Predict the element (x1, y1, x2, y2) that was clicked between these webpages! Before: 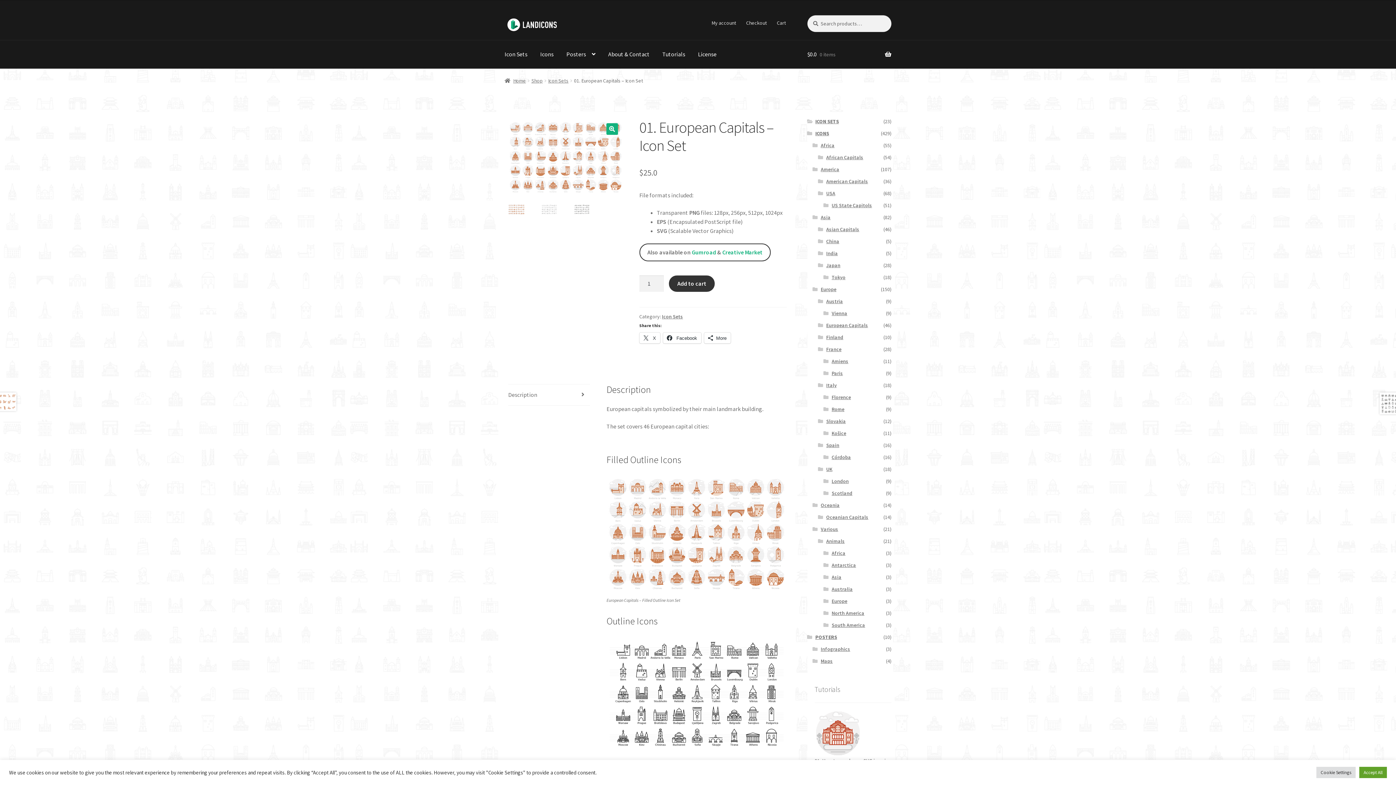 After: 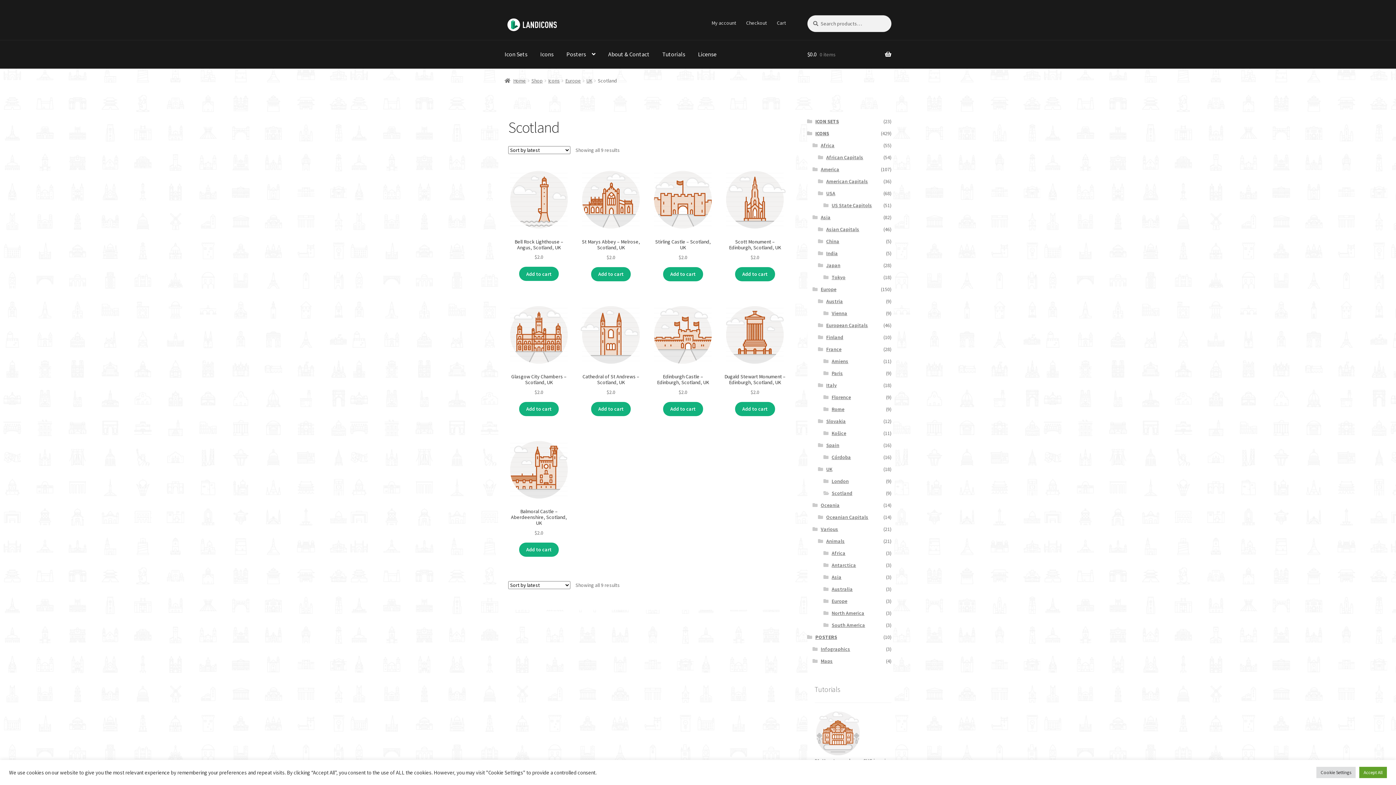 Action: label: Scotland bbox: (831, 490, 852, 496)